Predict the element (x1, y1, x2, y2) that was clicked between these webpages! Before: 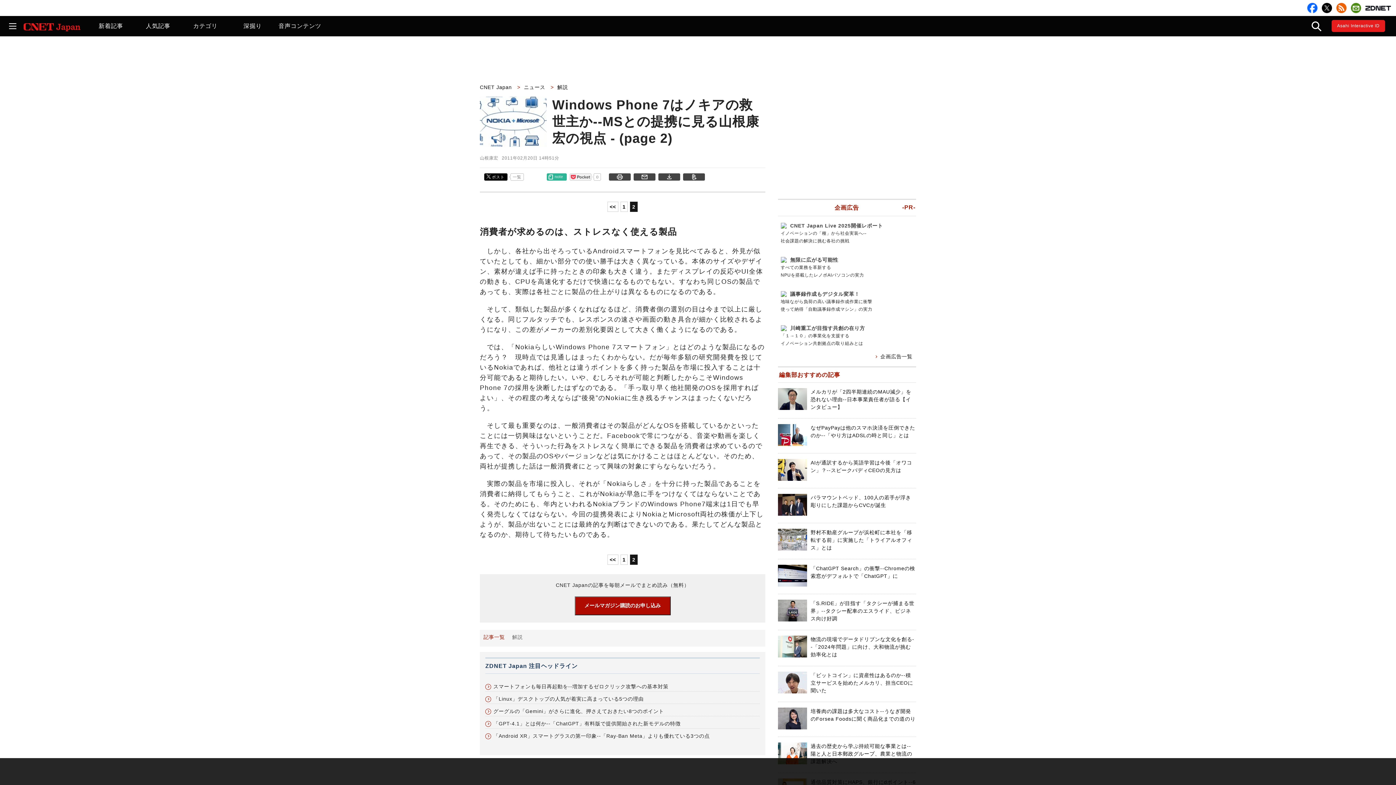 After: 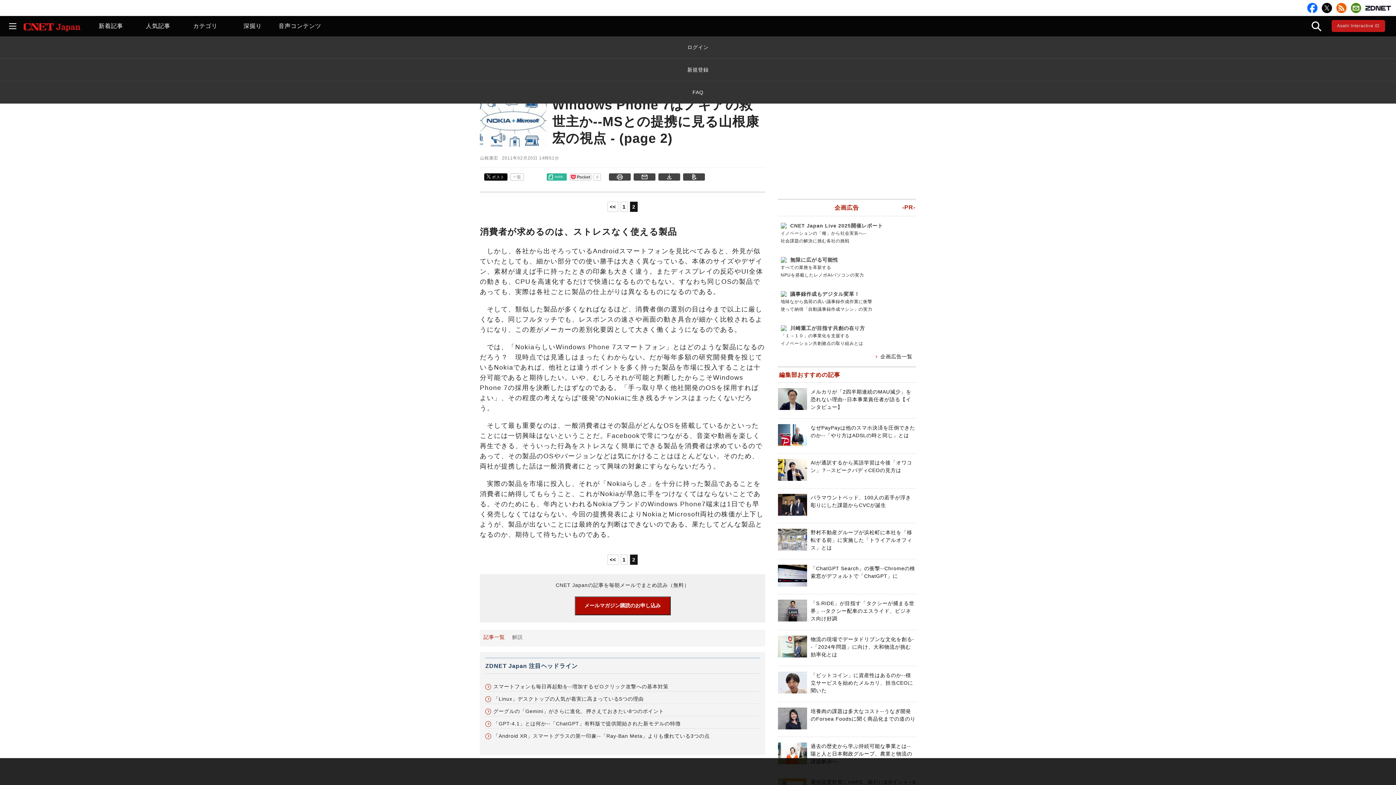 Action: bbox: (1337, 23, 1380, 28) label: Asahi Interactive ID